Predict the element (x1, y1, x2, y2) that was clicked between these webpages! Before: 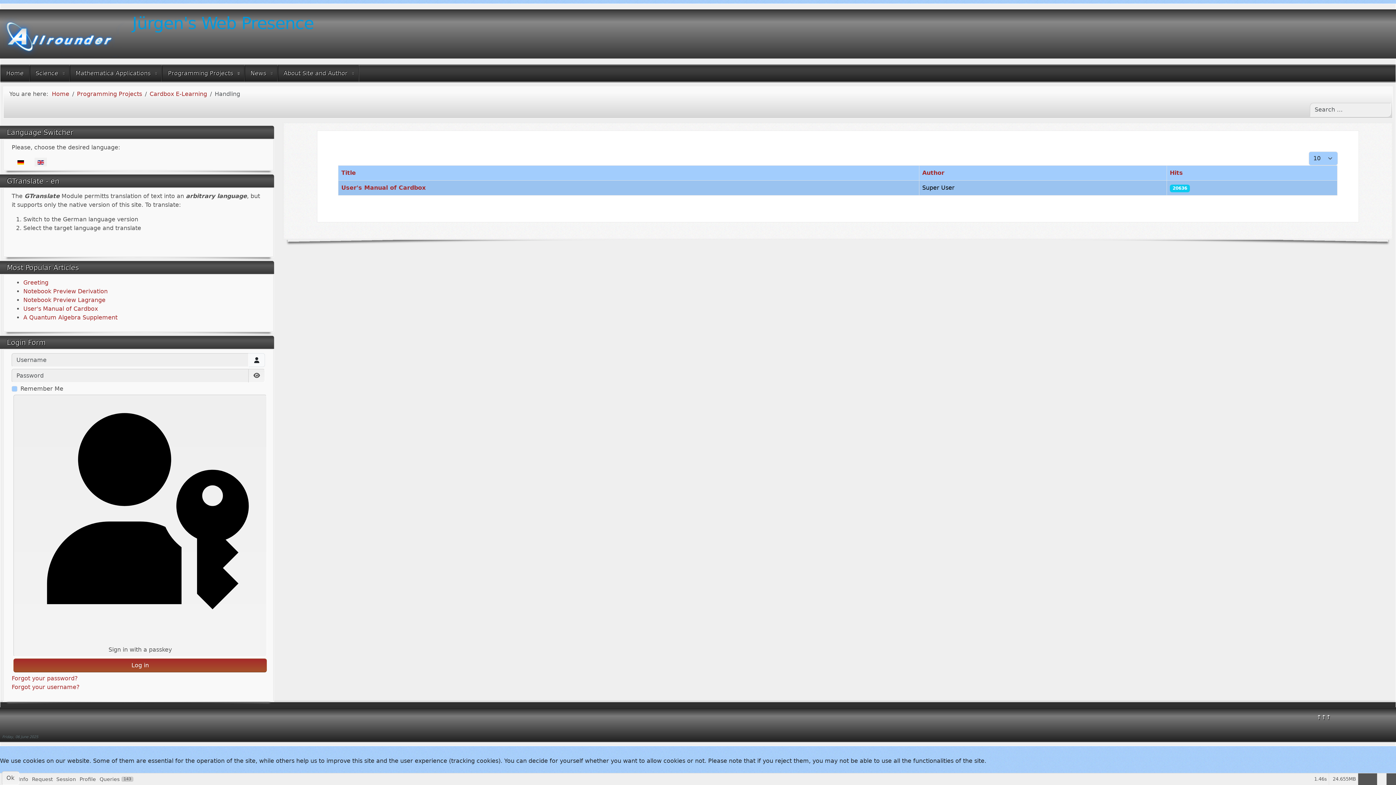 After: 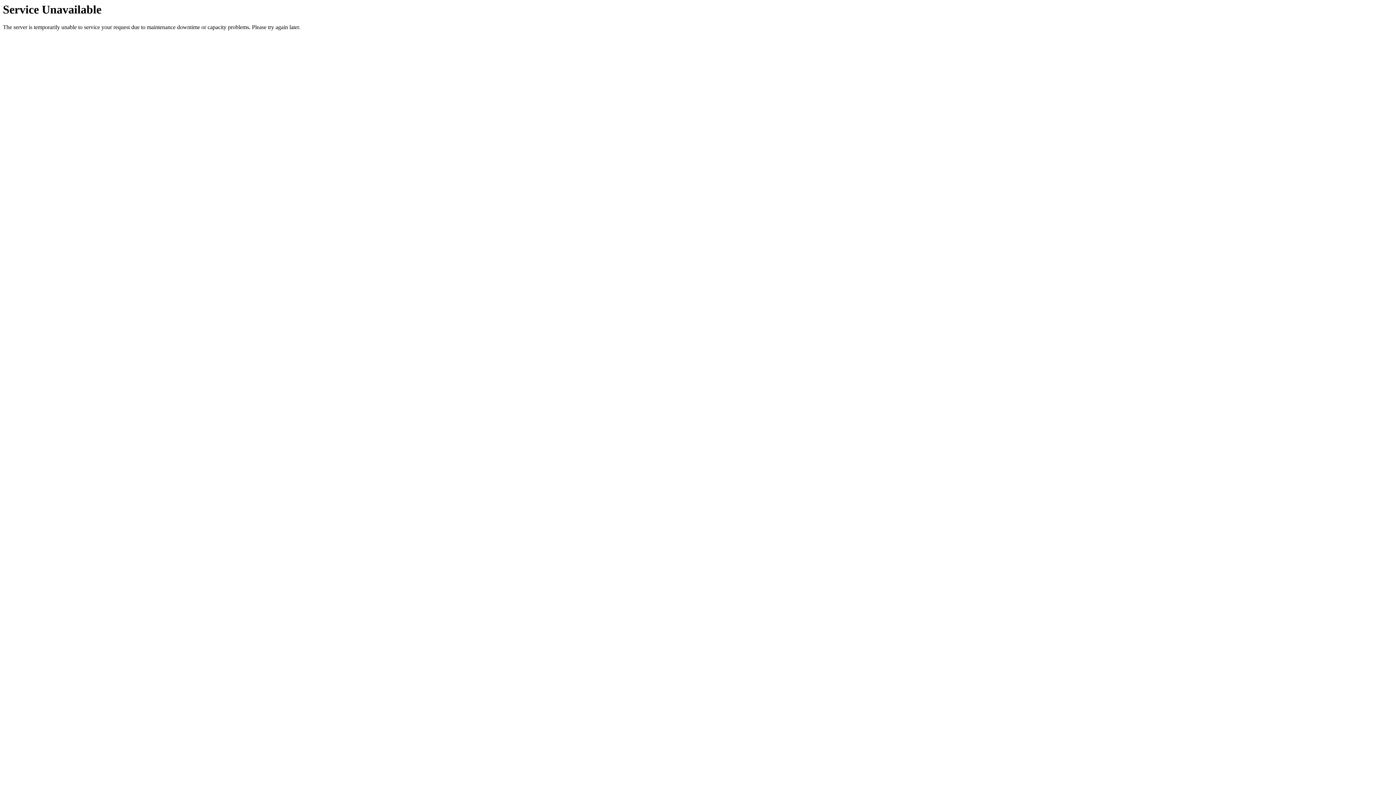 Action: bbox: (69, 65, 161, 81) label: Mathematica Applications